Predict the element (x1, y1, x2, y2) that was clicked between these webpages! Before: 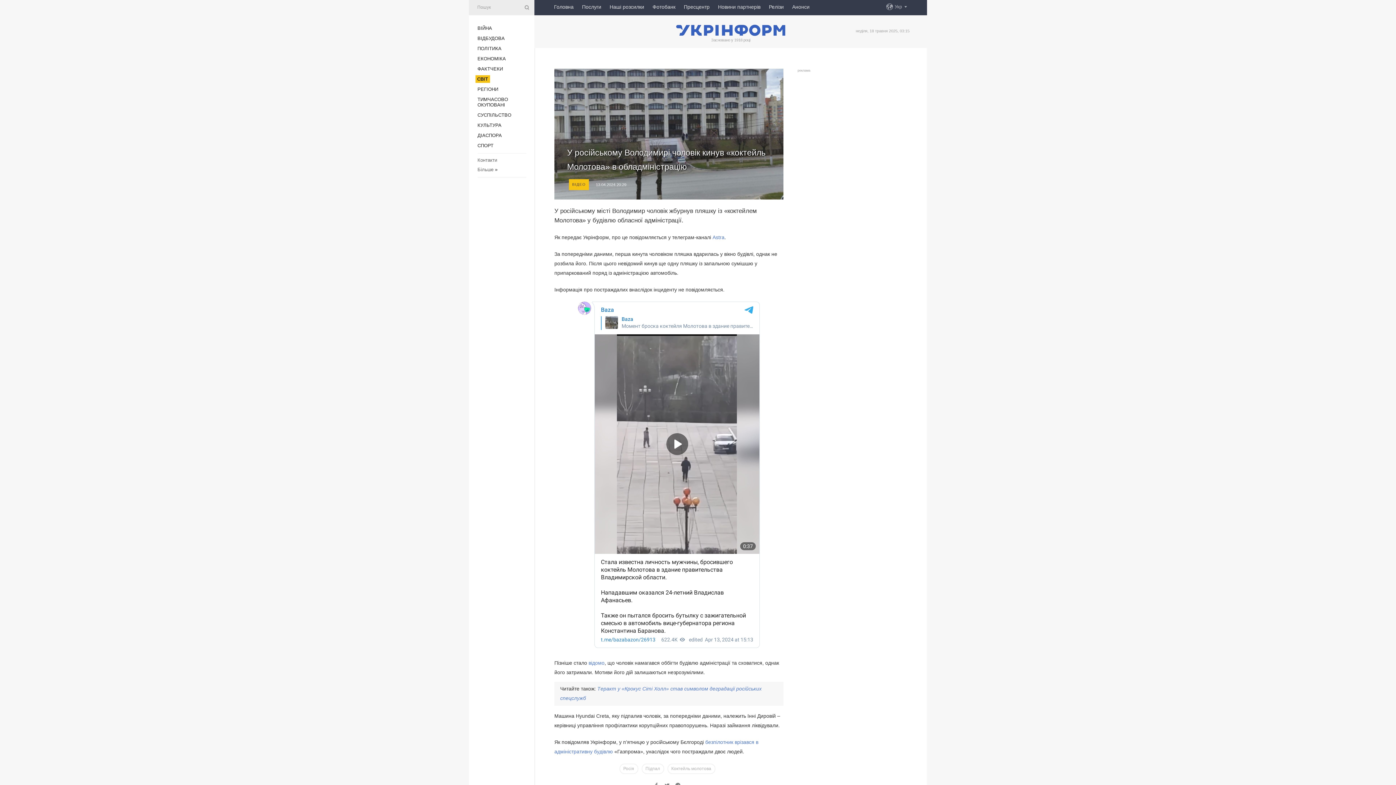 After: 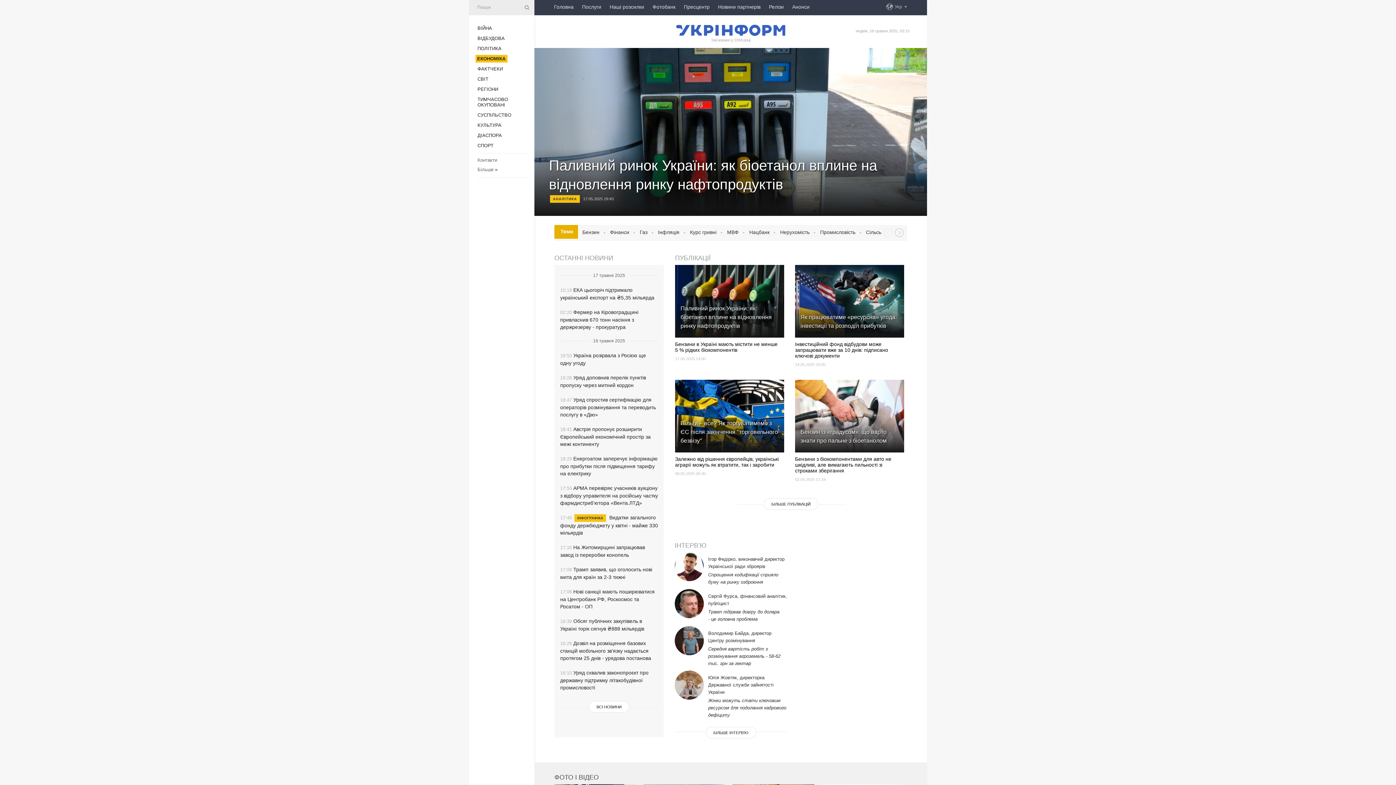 Action: label: ЕКОНОМІКА bbox: (477, 56, 506, 61)